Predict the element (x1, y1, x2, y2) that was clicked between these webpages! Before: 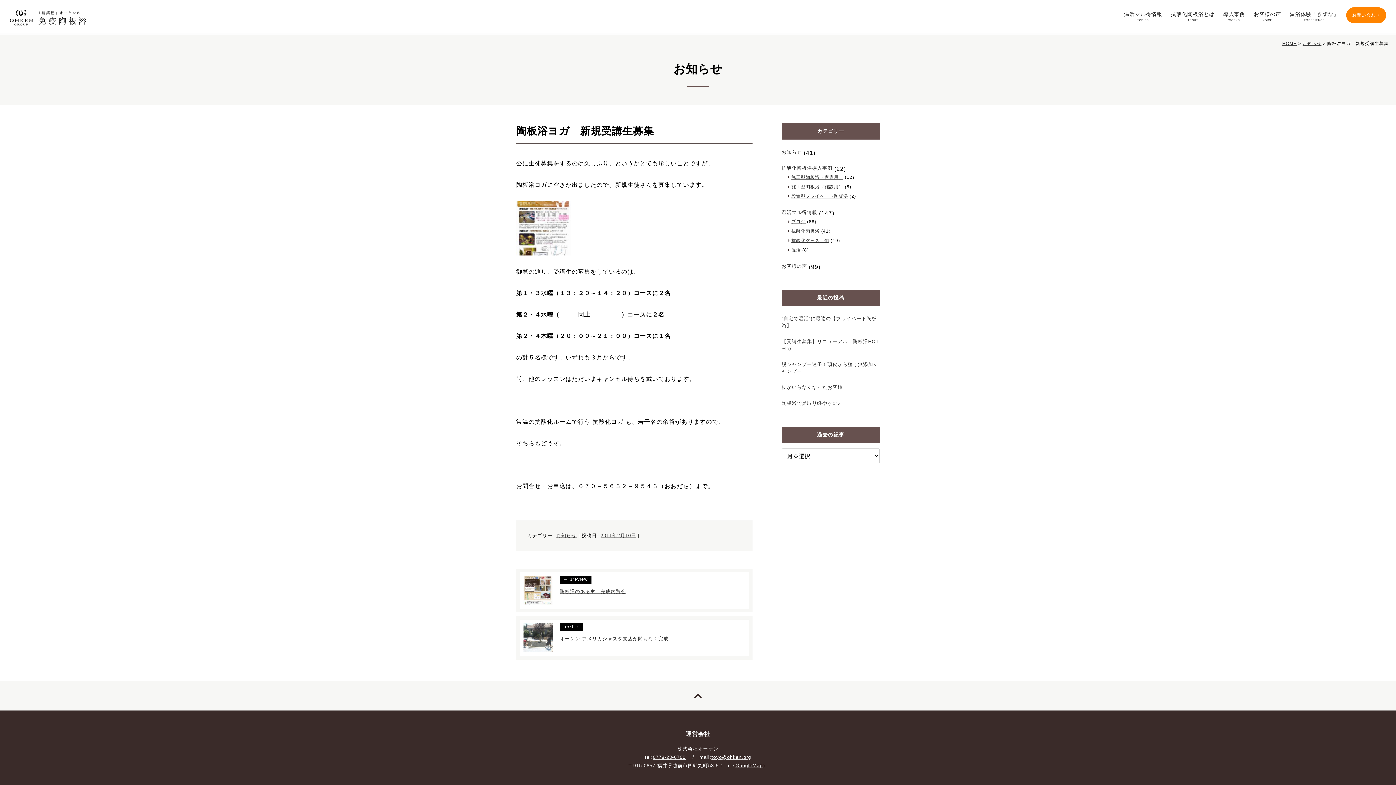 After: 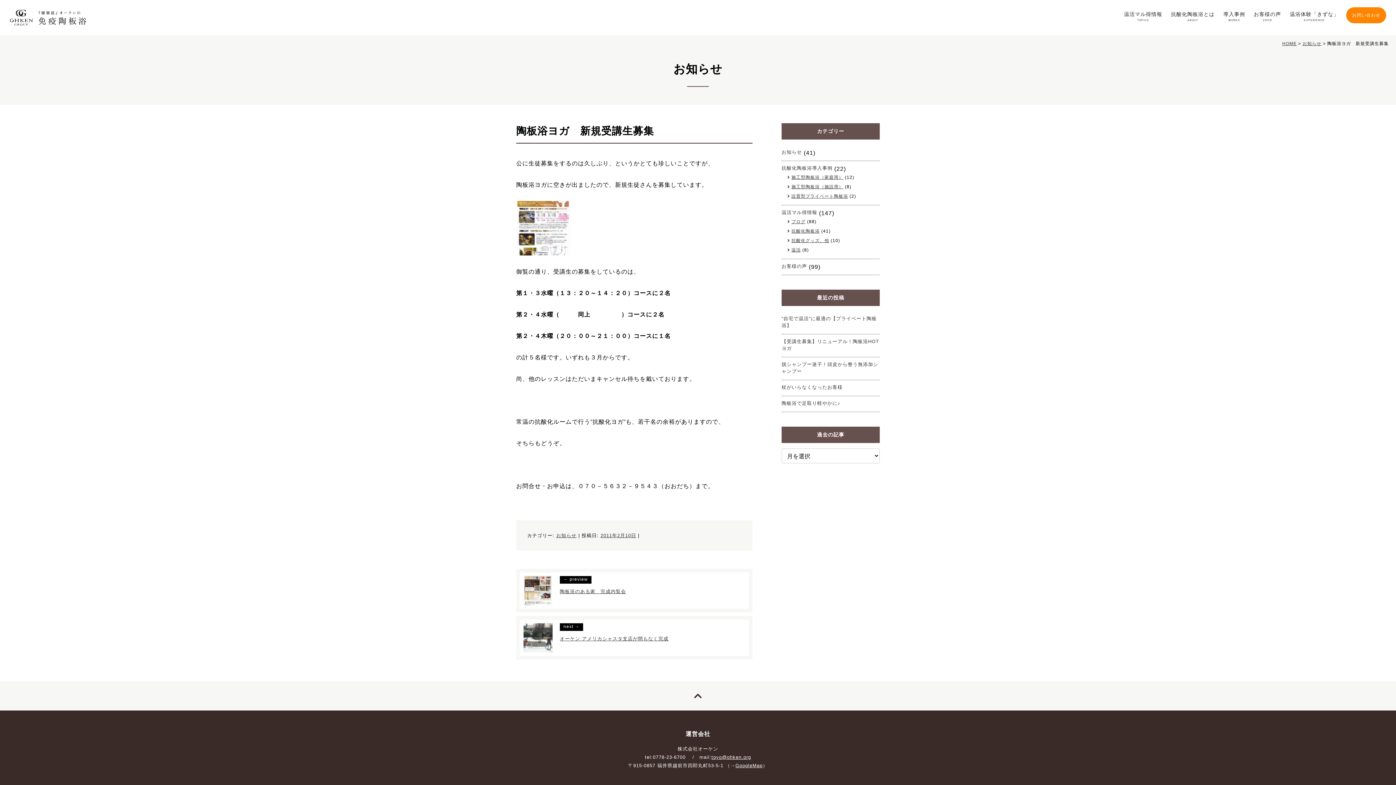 Action: label: 0778-23-6700 bbox: (653, 754, 685, 760)